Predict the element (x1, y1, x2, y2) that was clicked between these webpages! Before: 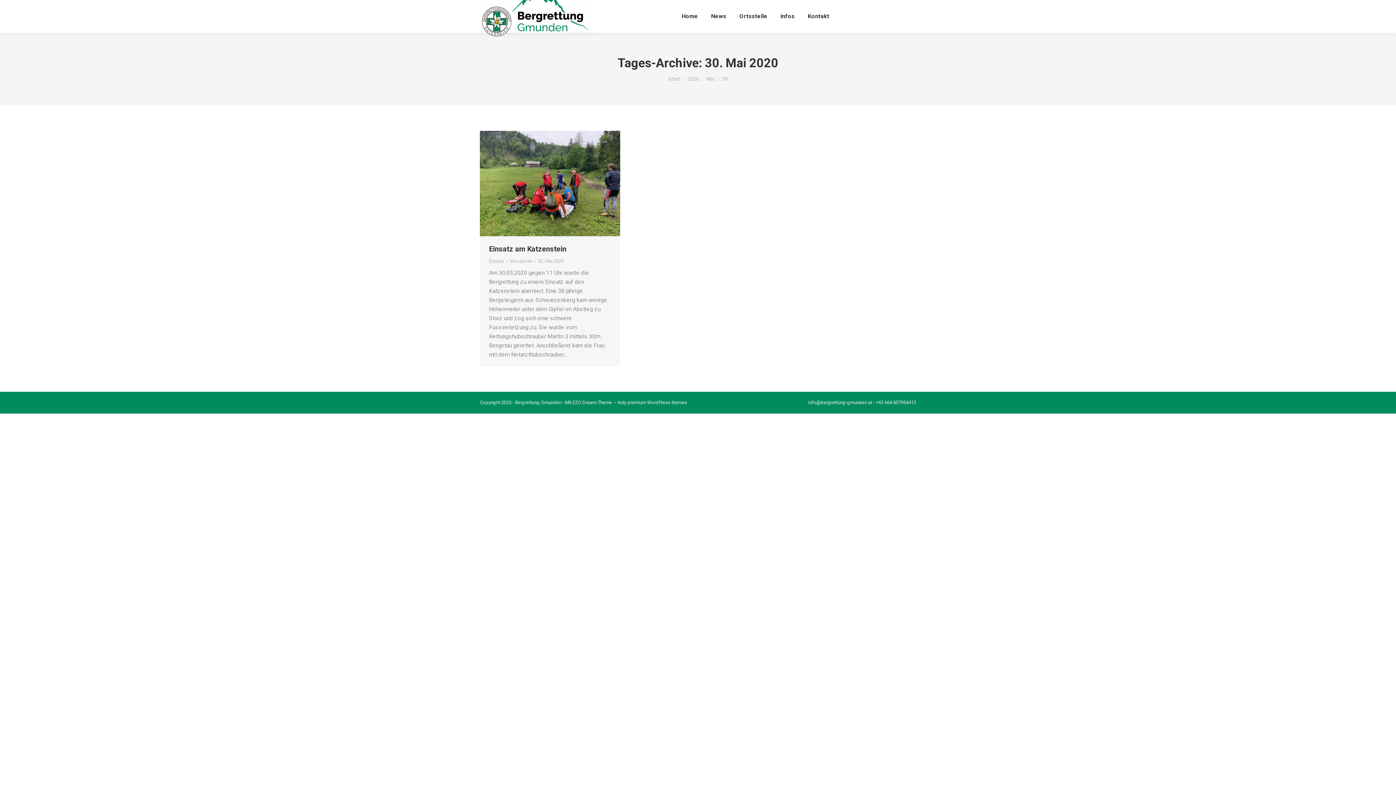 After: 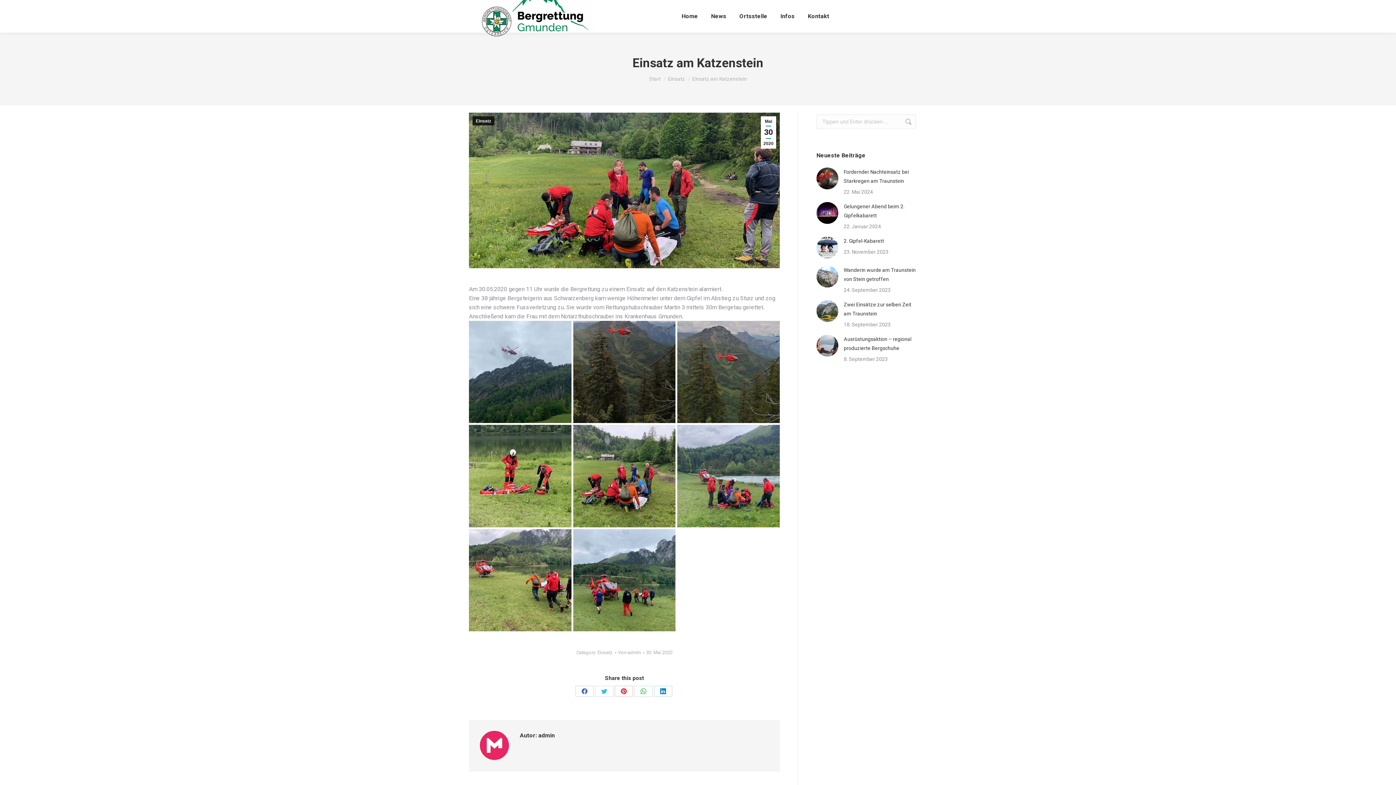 Action: label: Einsatz am Katzenstein bbox: (489, 244, 566, 253)